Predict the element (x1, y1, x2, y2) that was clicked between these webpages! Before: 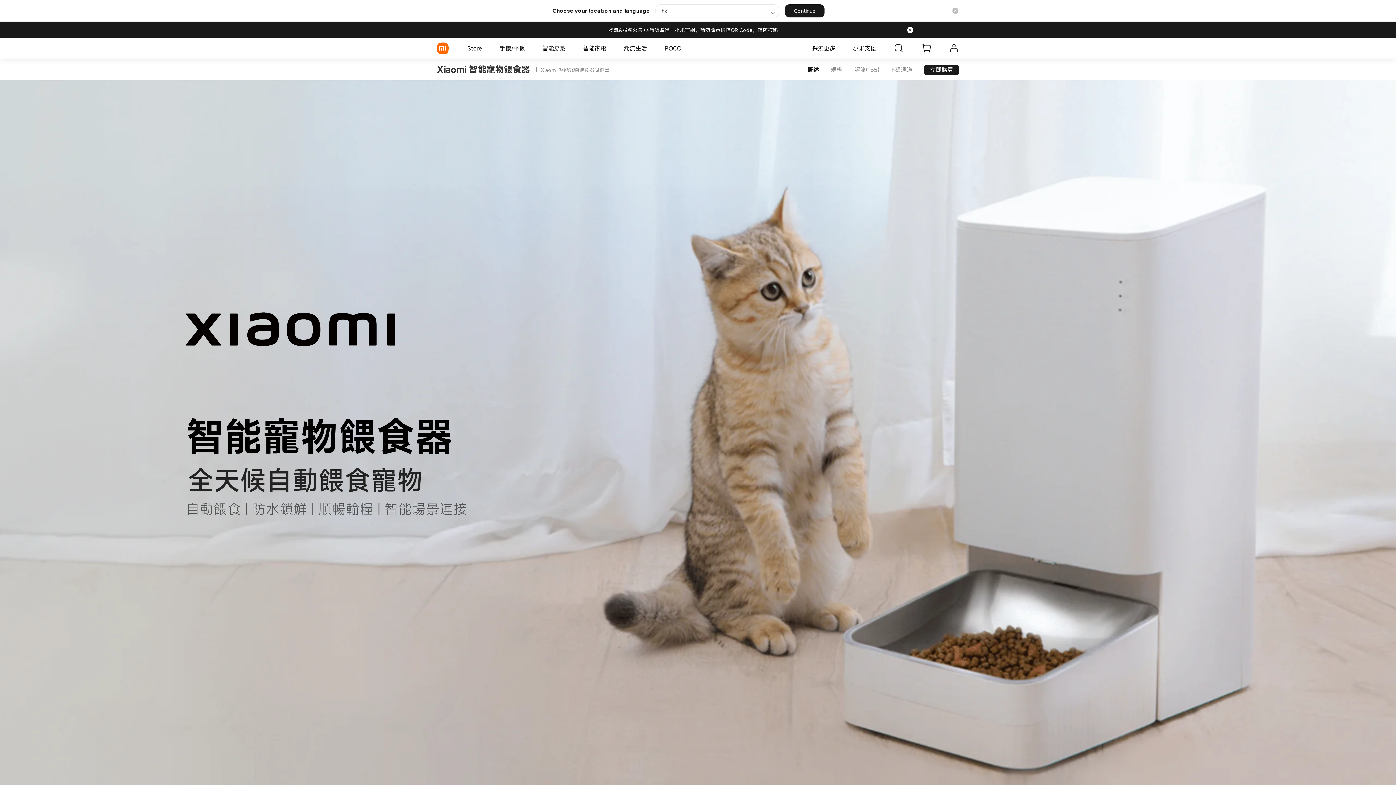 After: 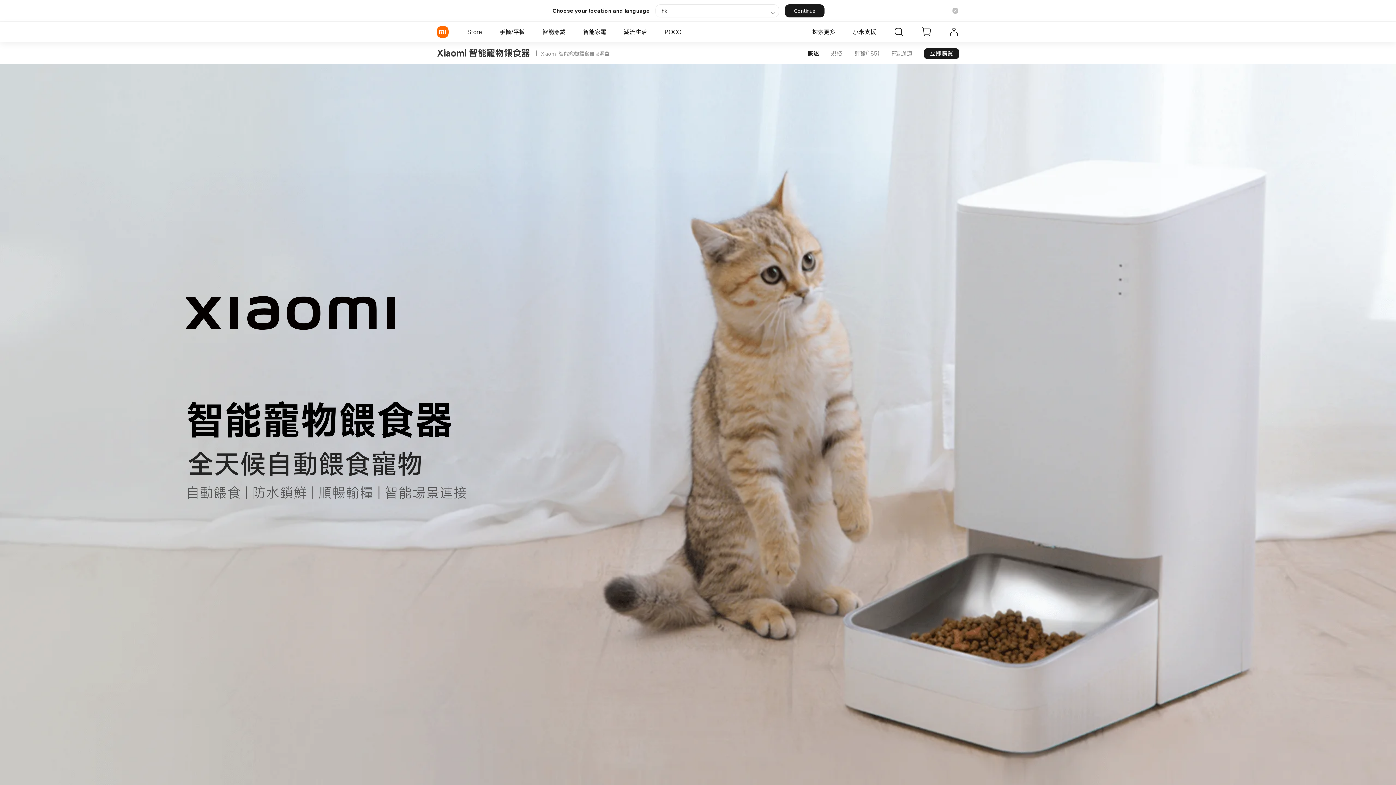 Action: label: 關閉 bbox: (904, 25, 916, 34)